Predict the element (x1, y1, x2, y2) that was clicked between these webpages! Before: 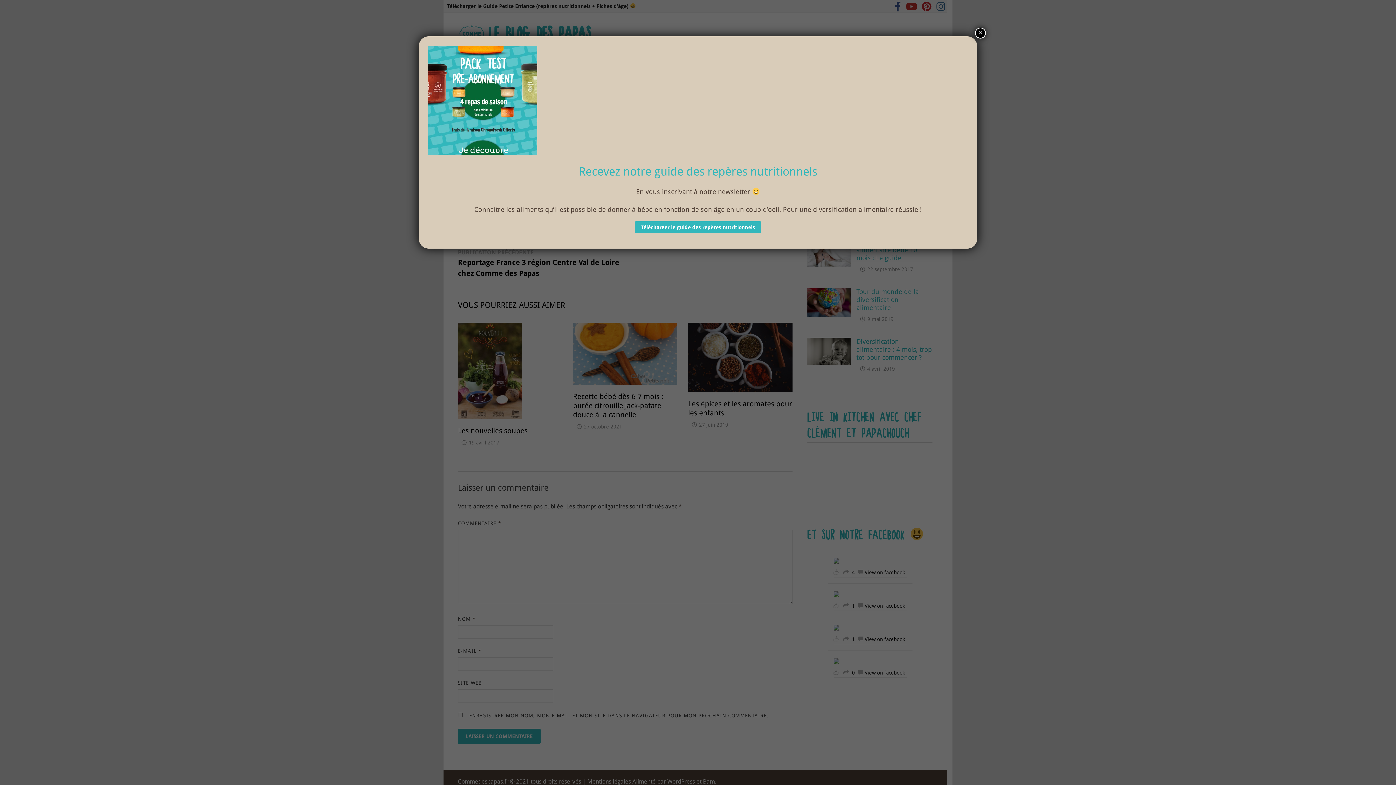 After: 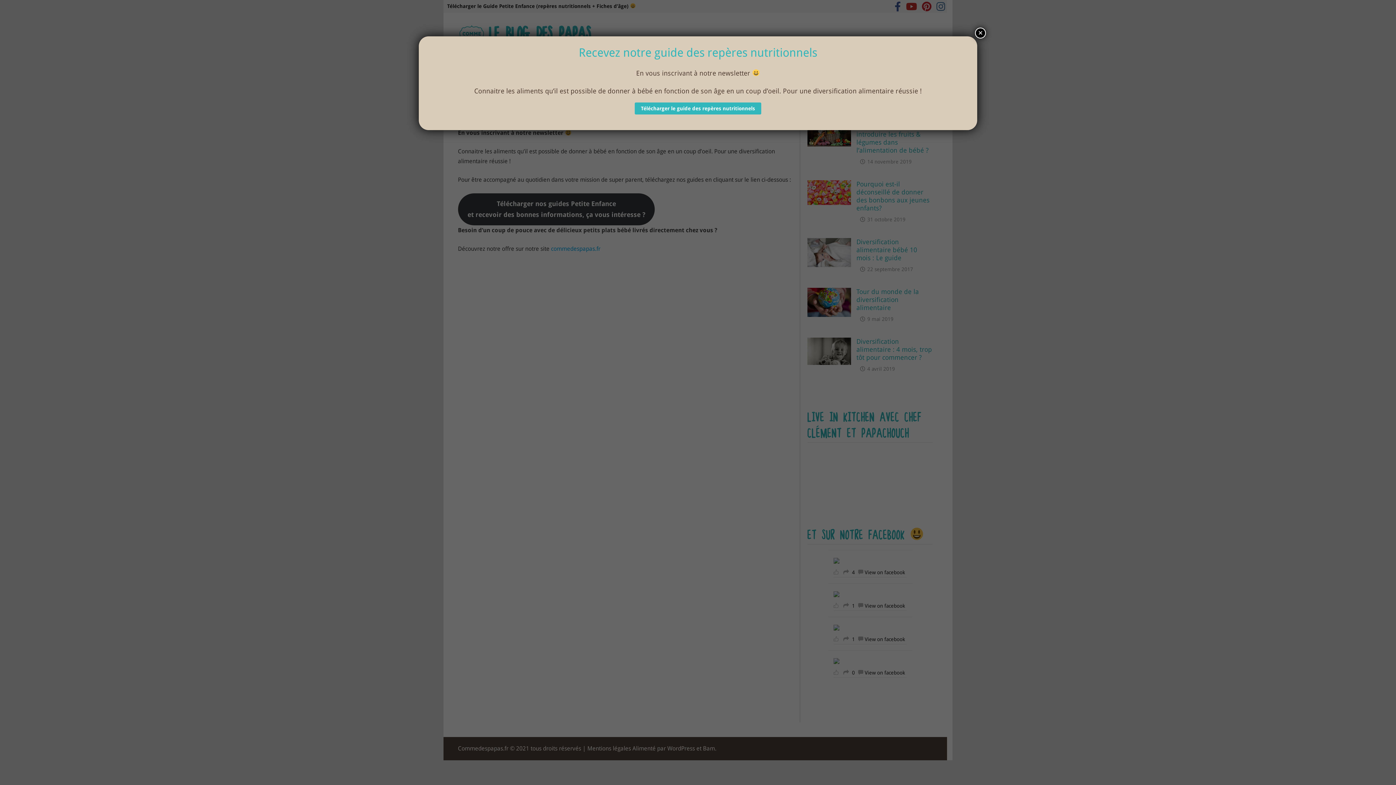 Action: bbox: (634, 221, 761, 233) label: Télécharger le guide des repères nutritionnels